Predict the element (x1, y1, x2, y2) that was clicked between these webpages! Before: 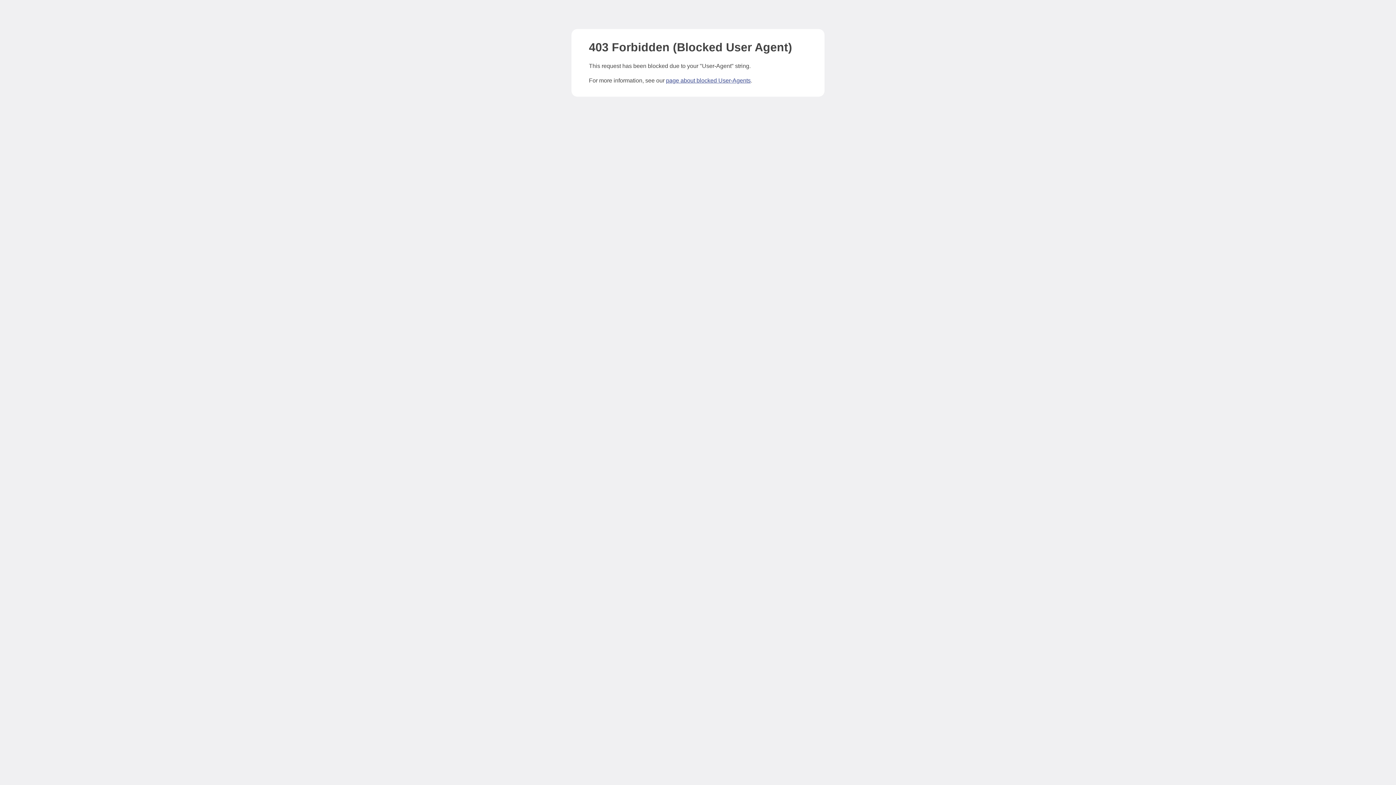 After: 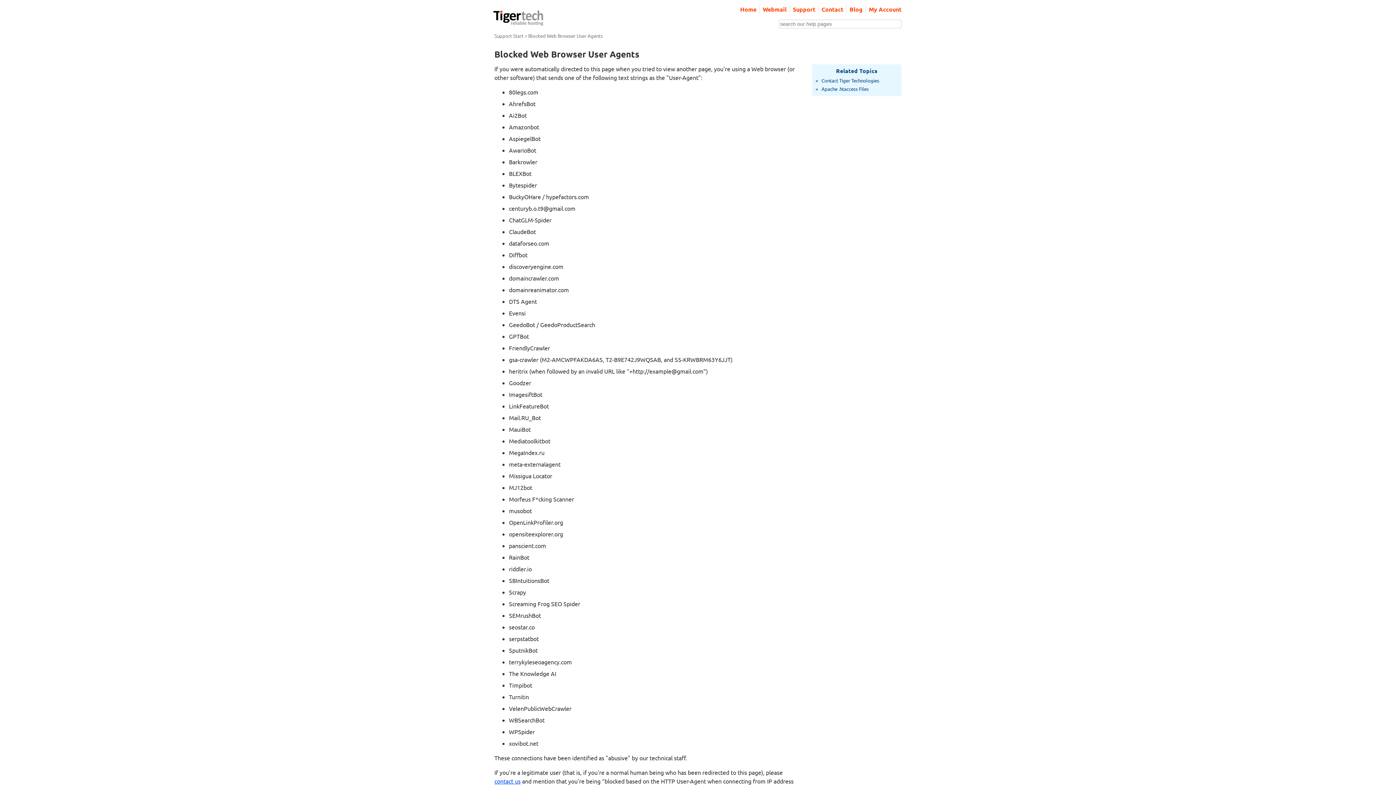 Action: bbox: (666, 77, 750, 83) label: page about blocked User-Agents